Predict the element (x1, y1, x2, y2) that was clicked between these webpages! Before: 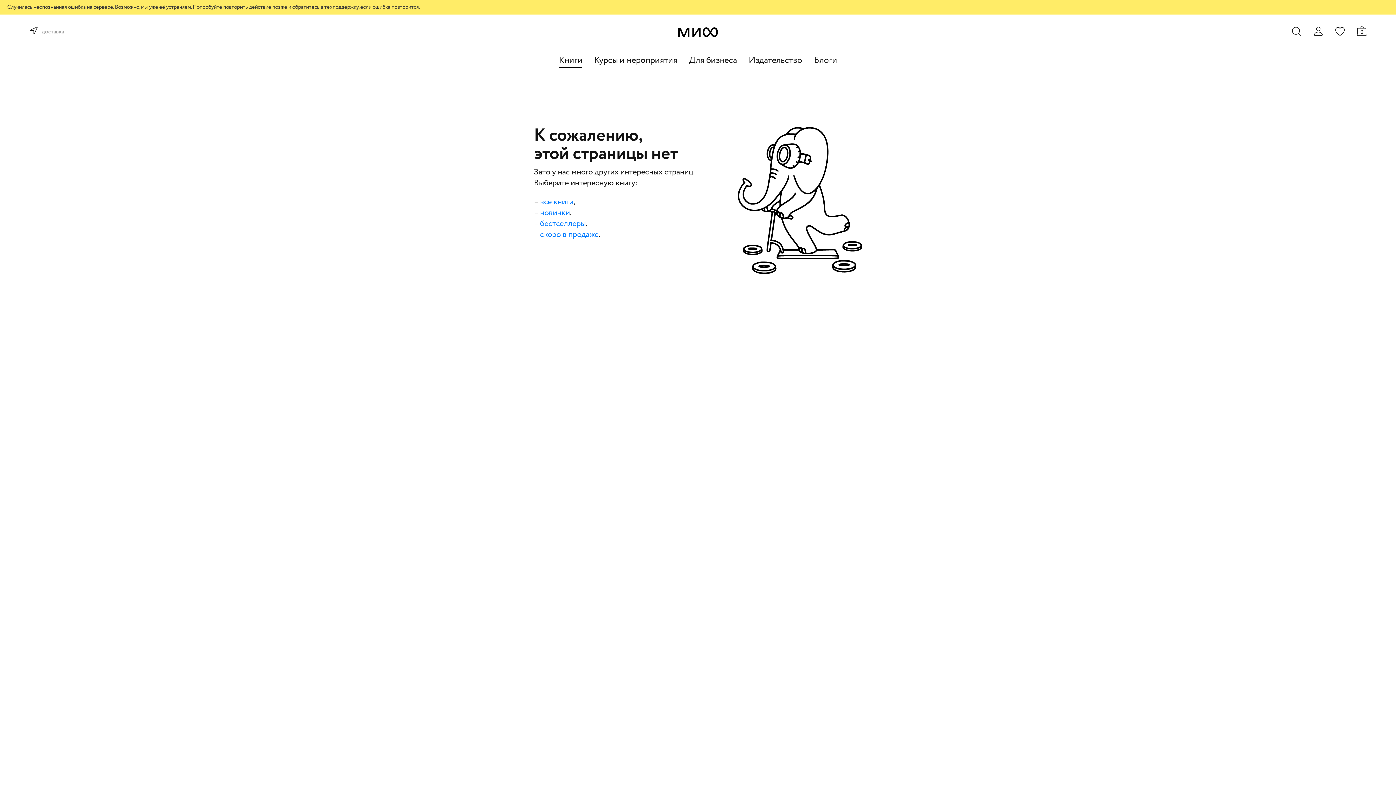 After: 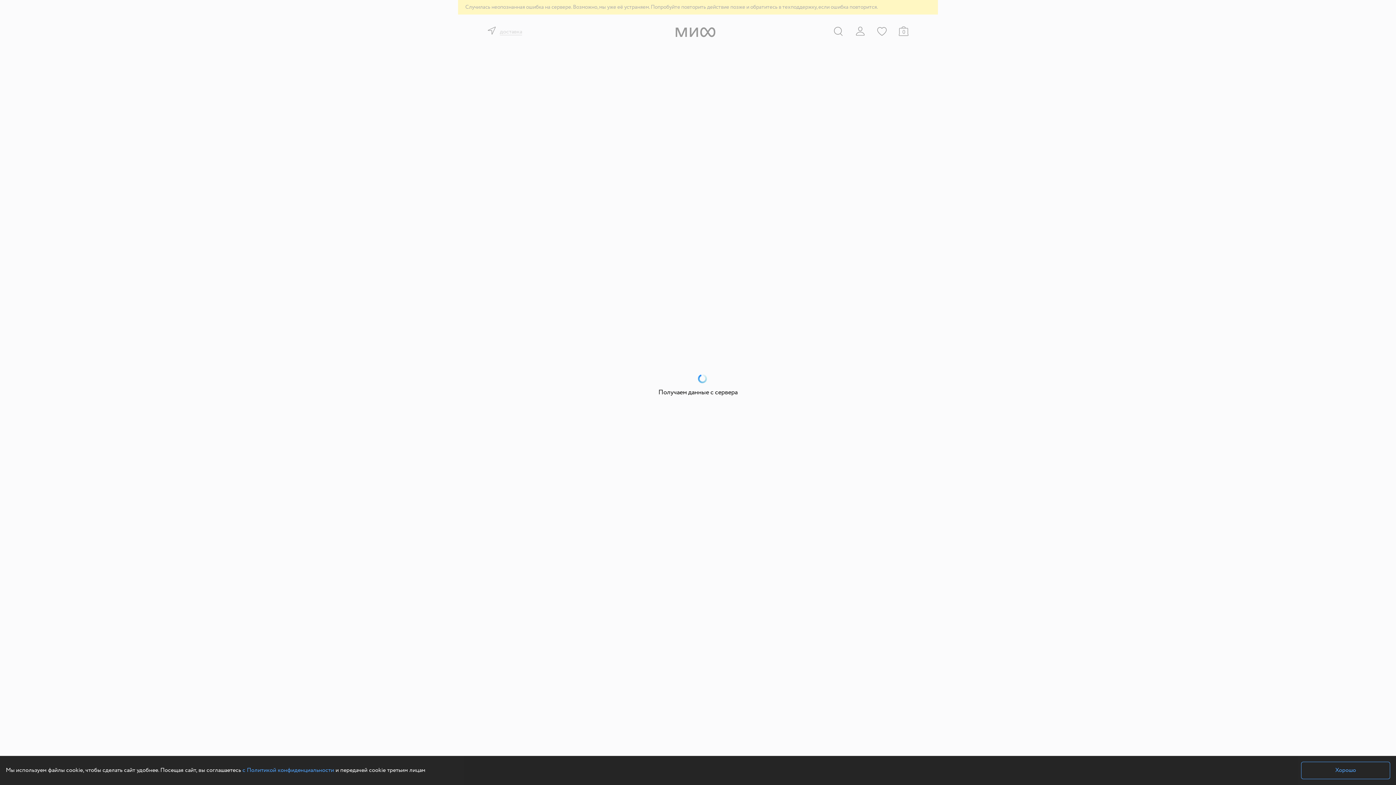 Action: label: 0 bbox: (1357, 26, 1367, 36)